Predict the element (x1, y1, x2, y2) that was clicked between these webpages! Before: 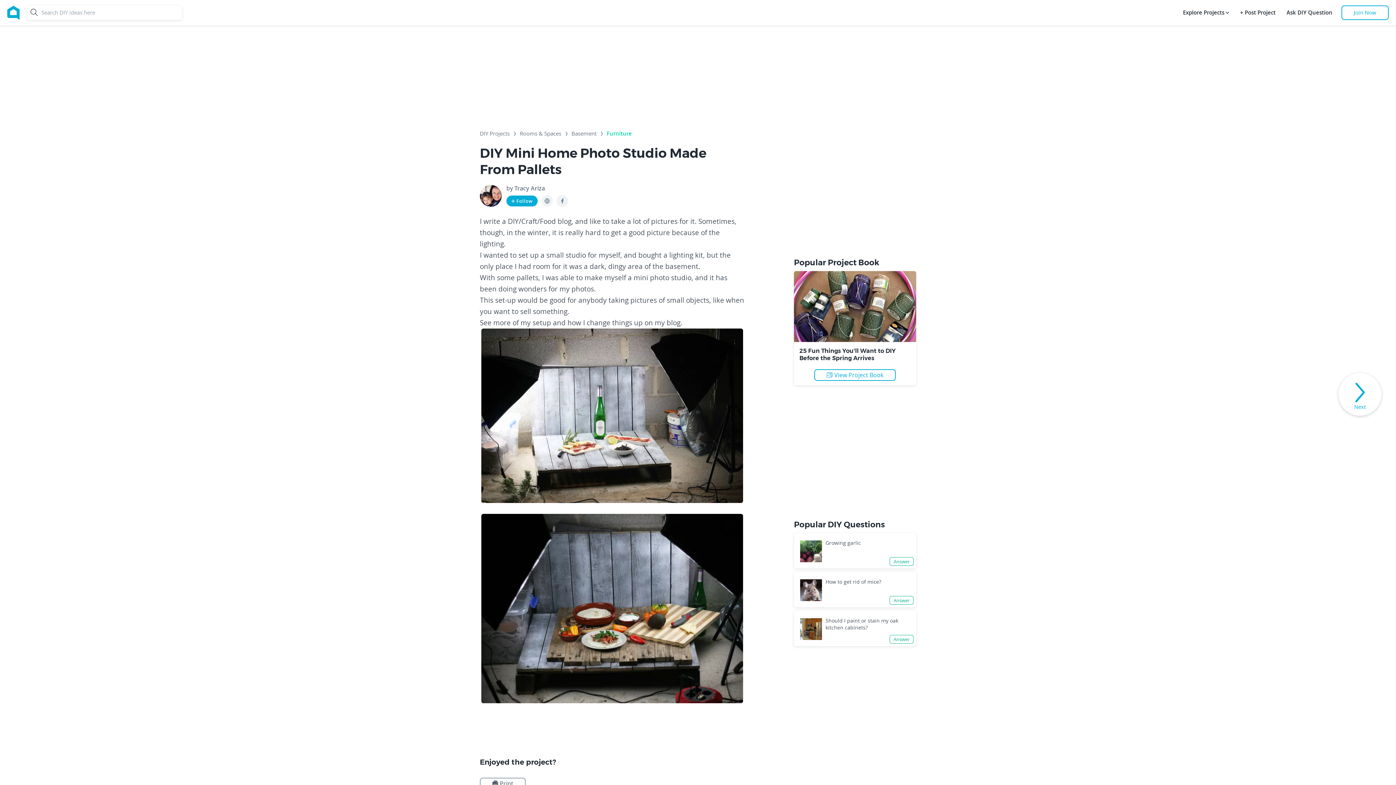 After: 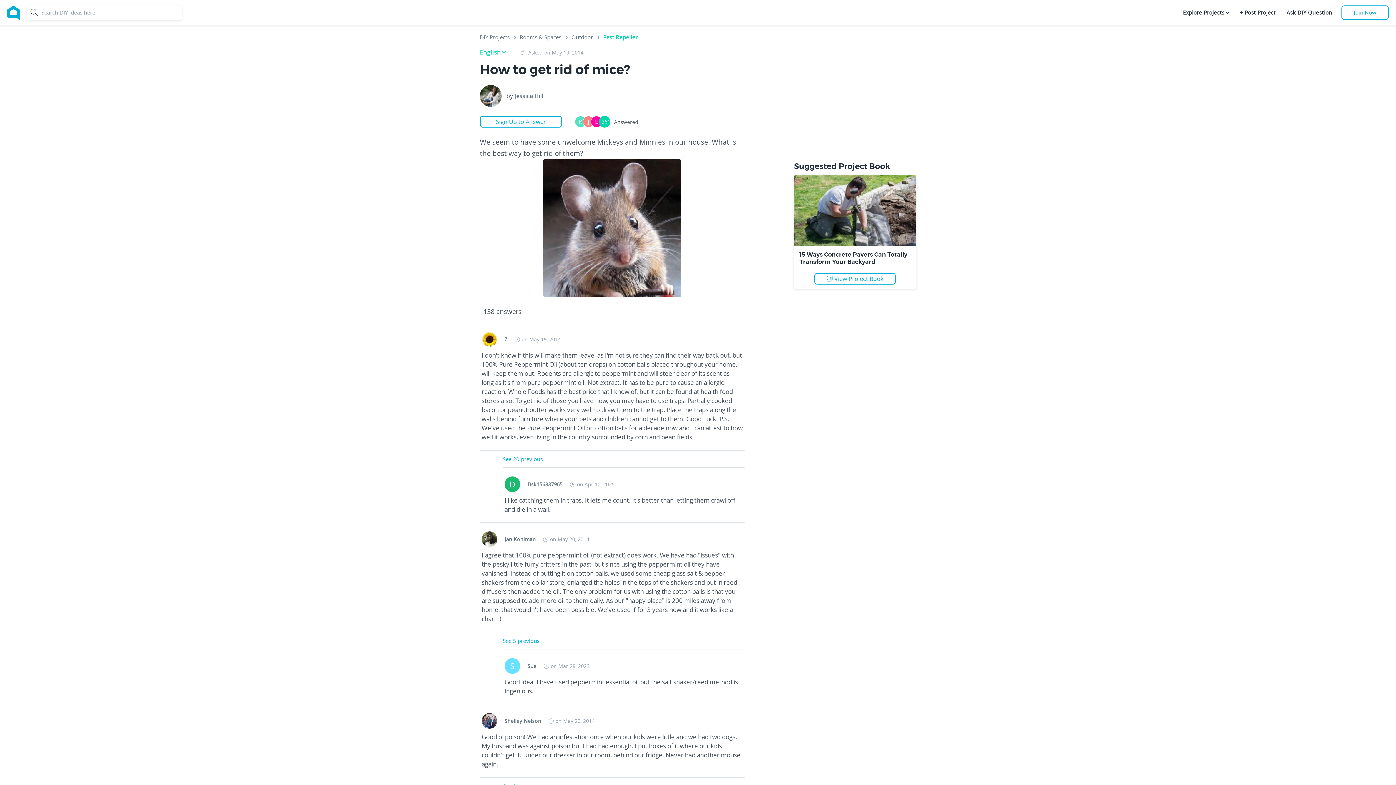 Action: bbox: (825, 465, 881, 472) label: How to get rid of mice?